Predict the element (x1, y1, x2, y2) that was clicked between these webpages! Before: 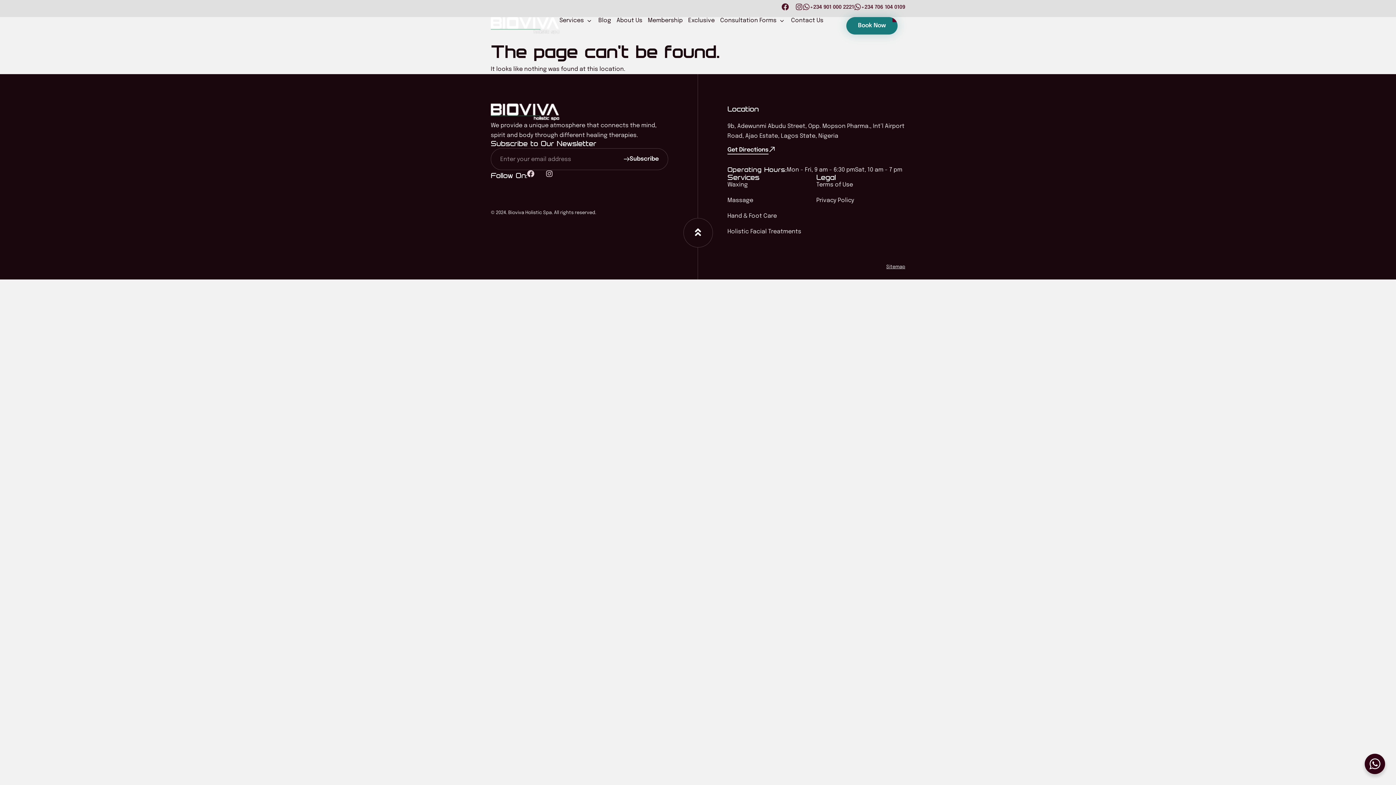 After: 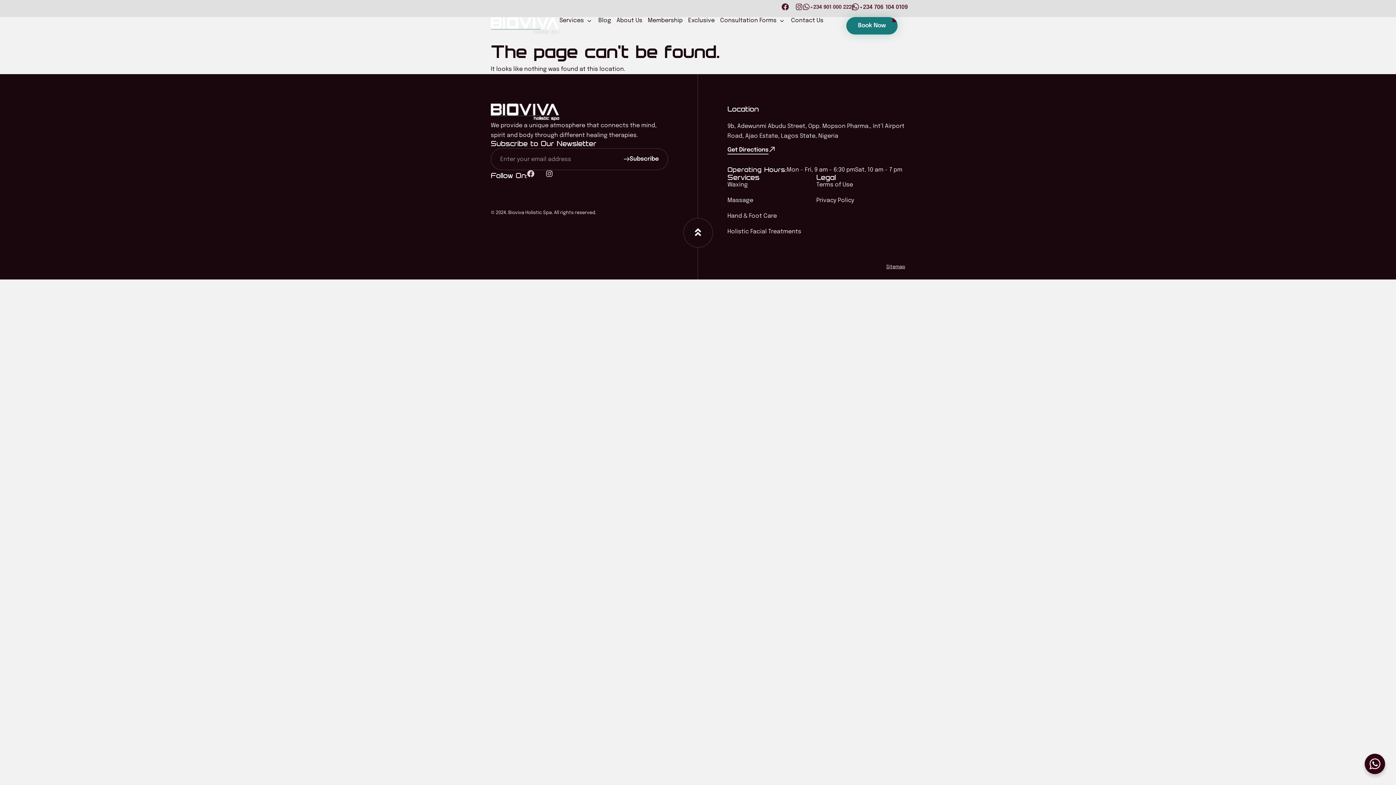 Action: label: +234 706 104 0109 bbox: (854, 3, 905, 10)